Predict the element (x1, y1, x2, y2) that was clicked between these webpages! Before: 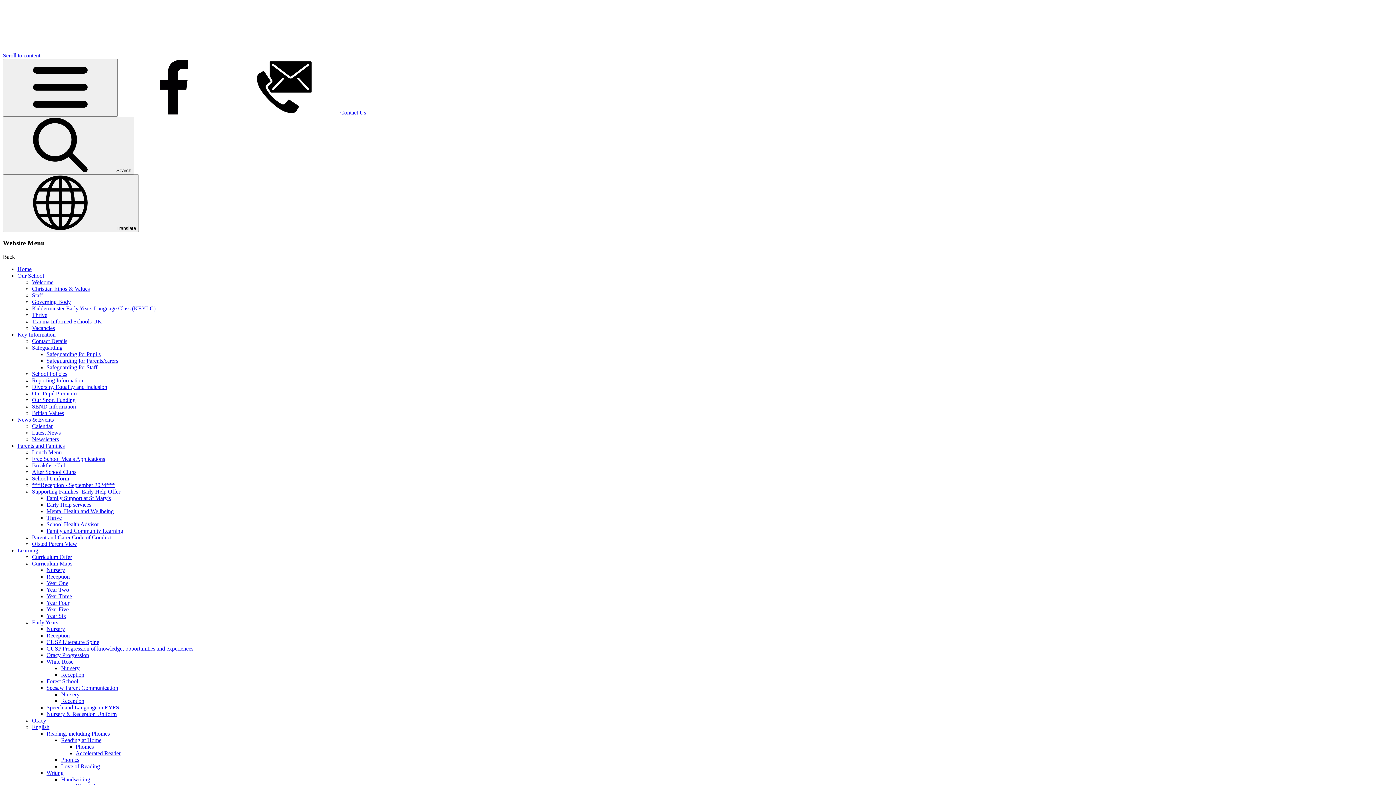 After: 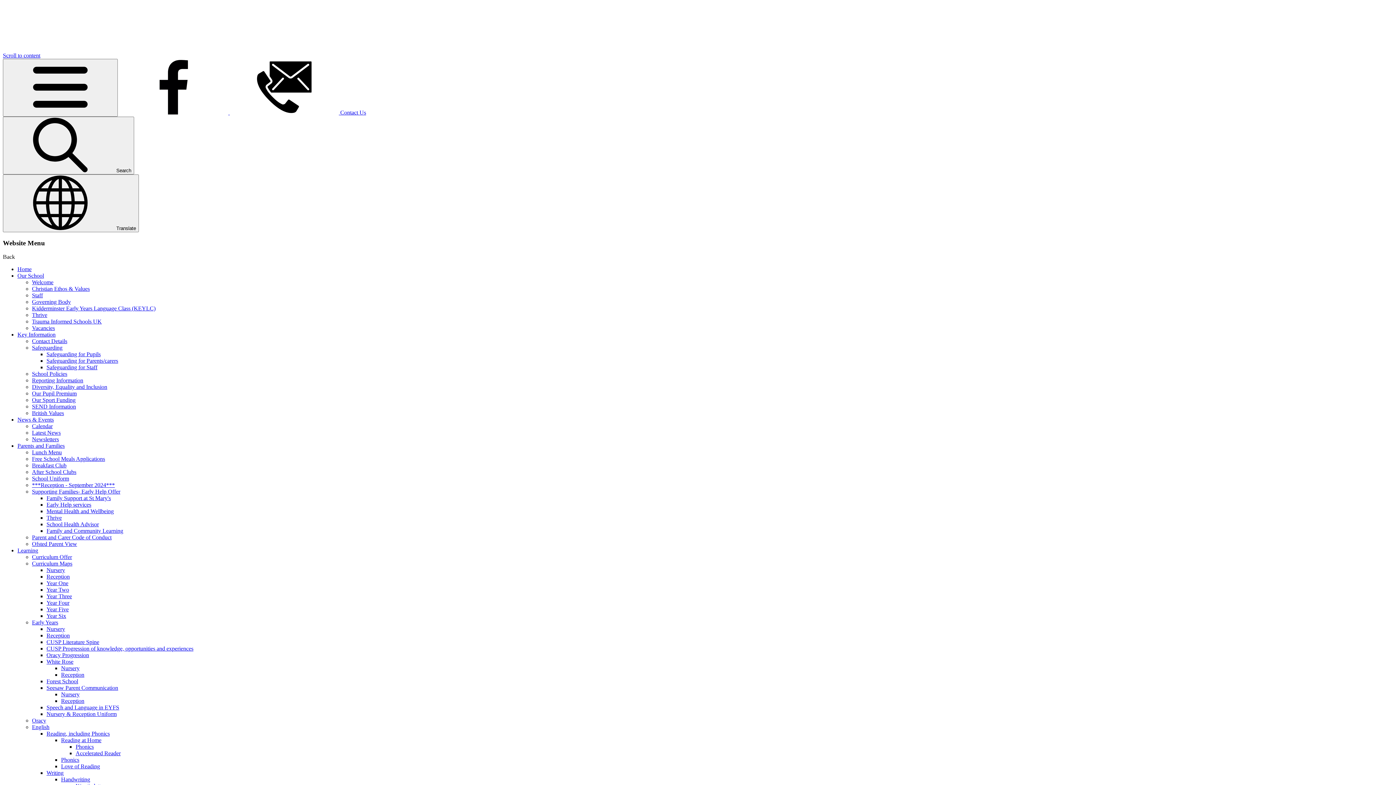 Action: bbox: (46, 600, 69, 606) label: Year Four